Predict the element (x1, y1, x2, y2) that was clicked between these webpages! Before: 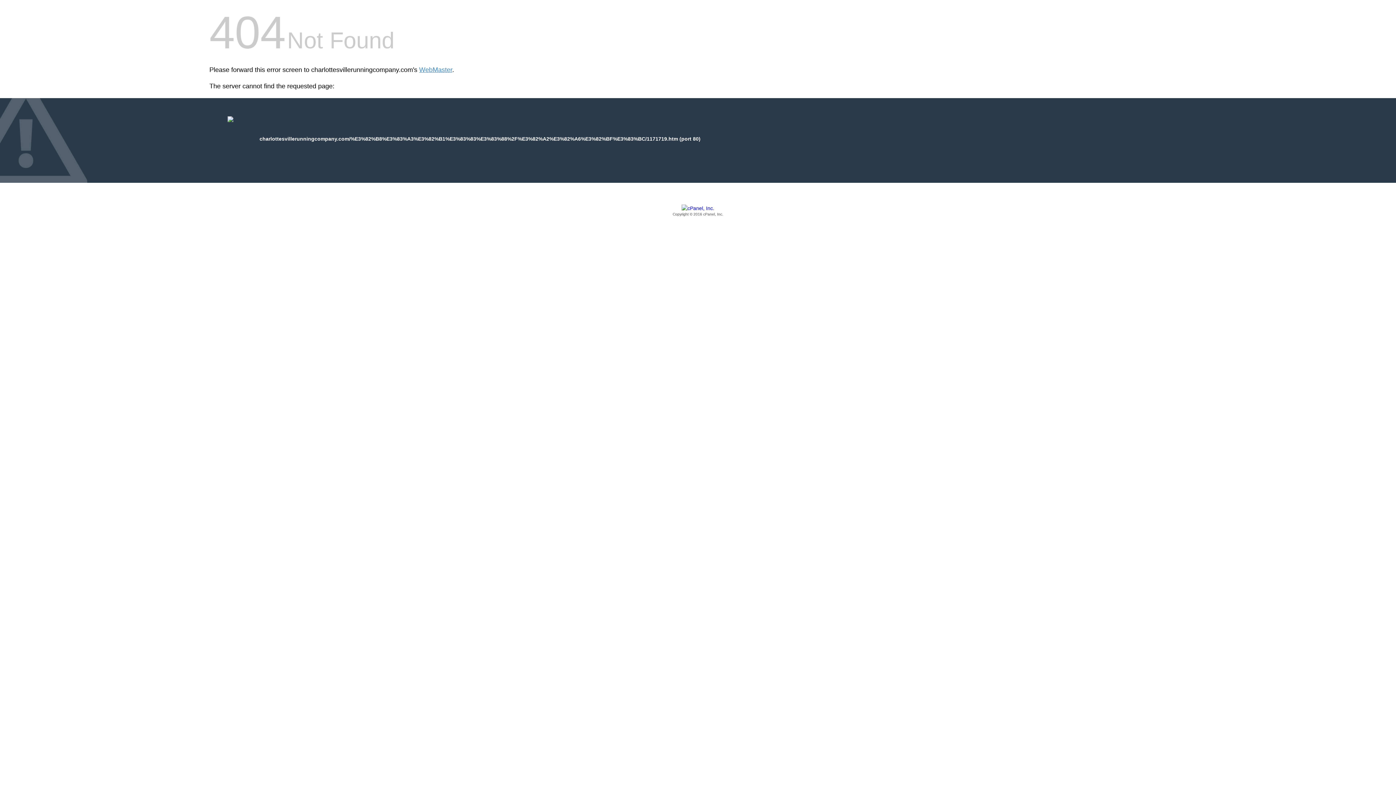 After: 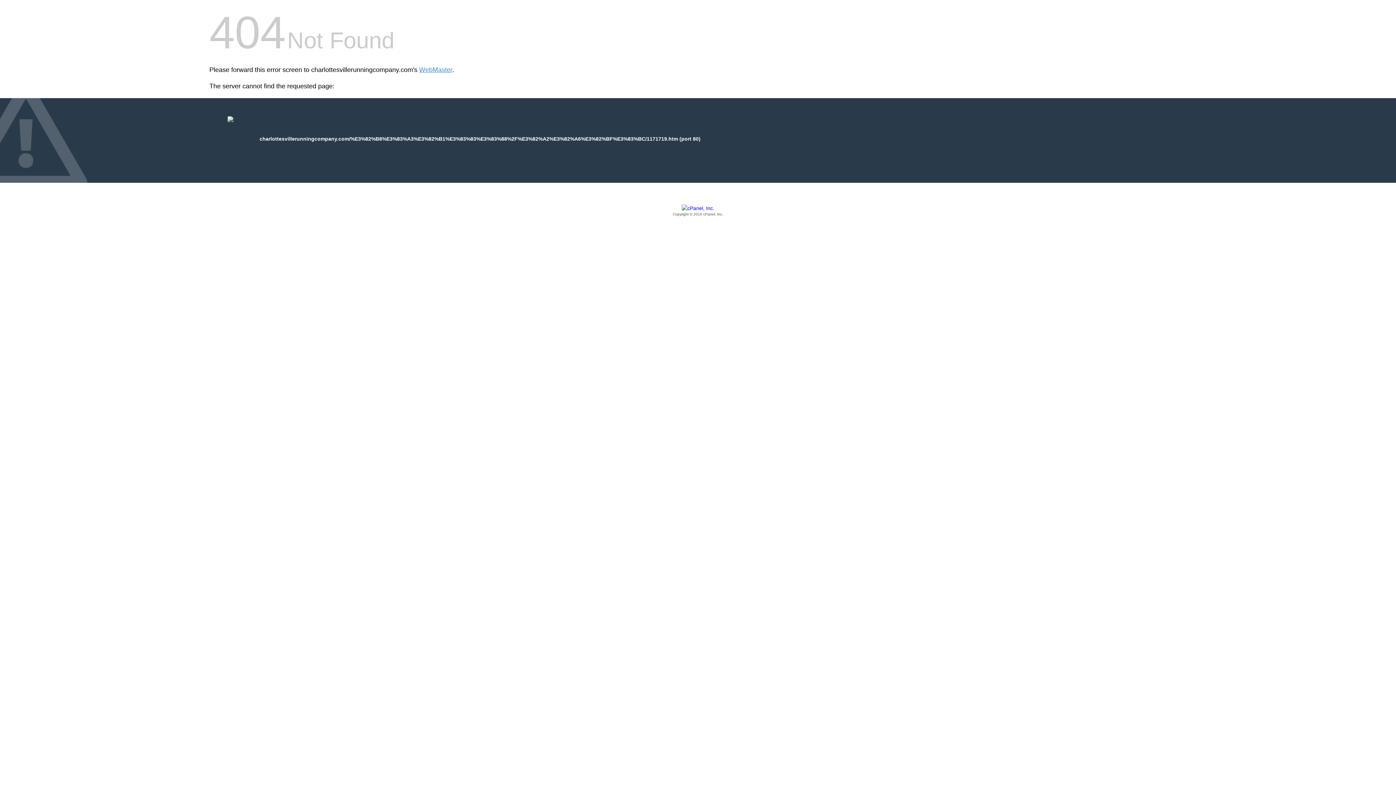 Action: label: Copyright © 2016 cPanel, Inc. bbox: (209, 205, 1186, 217)